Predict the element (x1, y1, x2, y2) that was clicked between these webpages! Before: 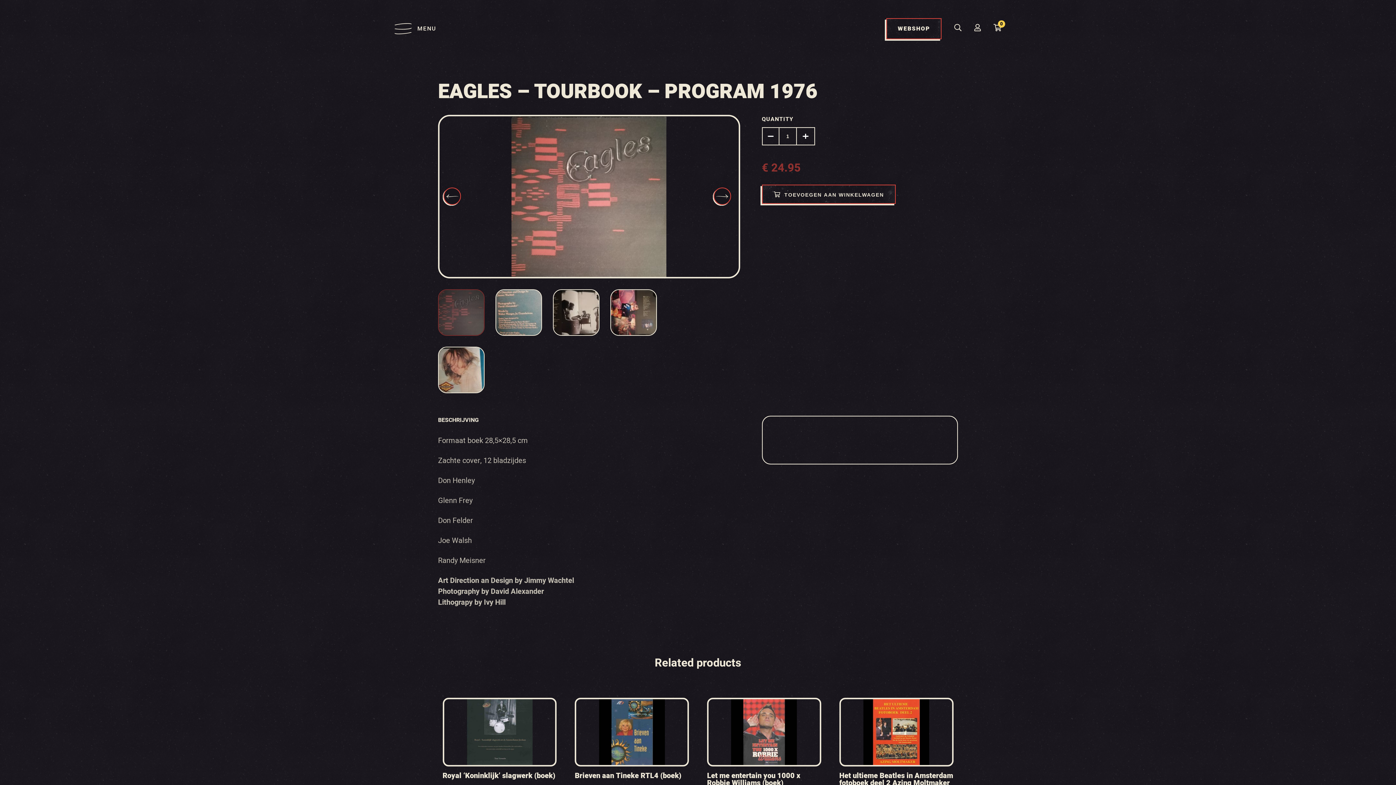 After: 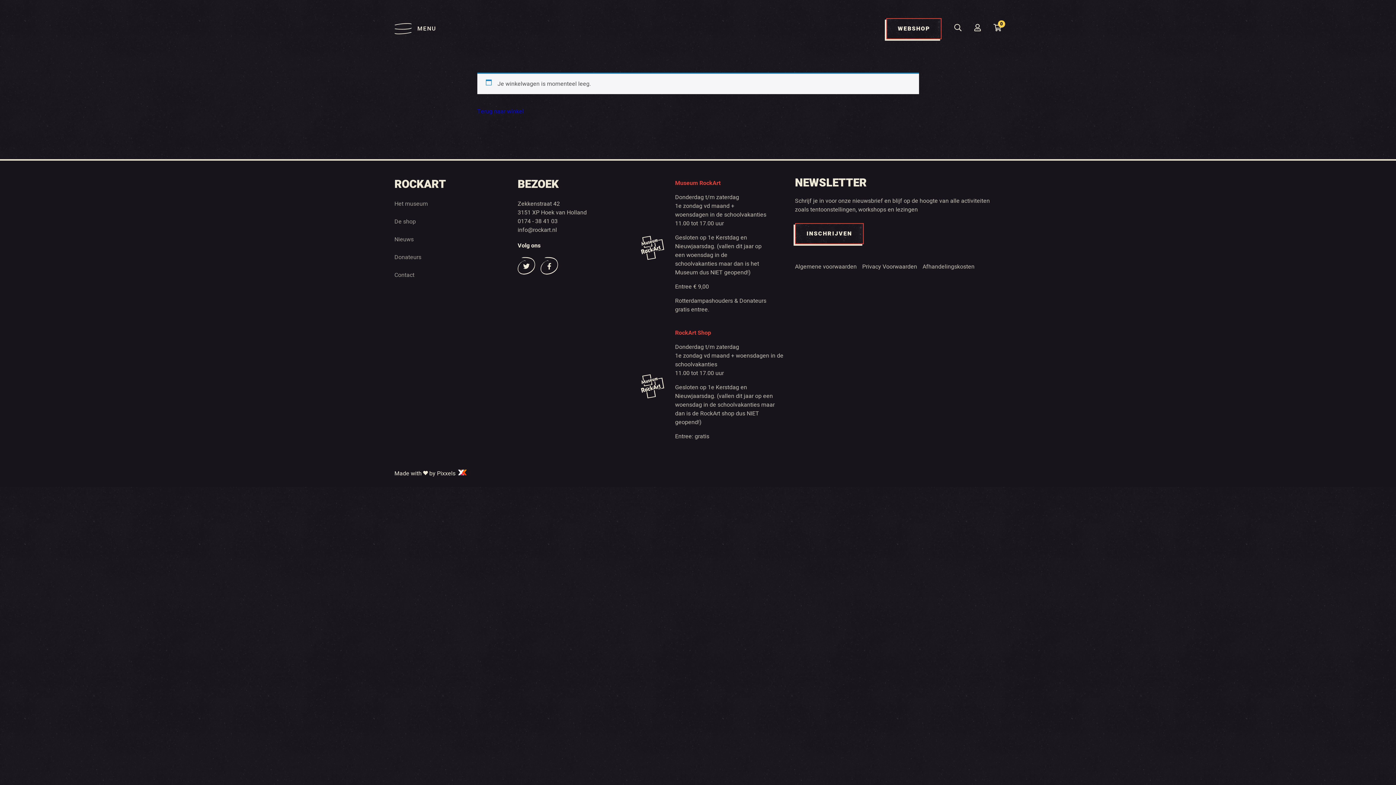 Action: bbox: (993, 24, 1001, 33) label: 0